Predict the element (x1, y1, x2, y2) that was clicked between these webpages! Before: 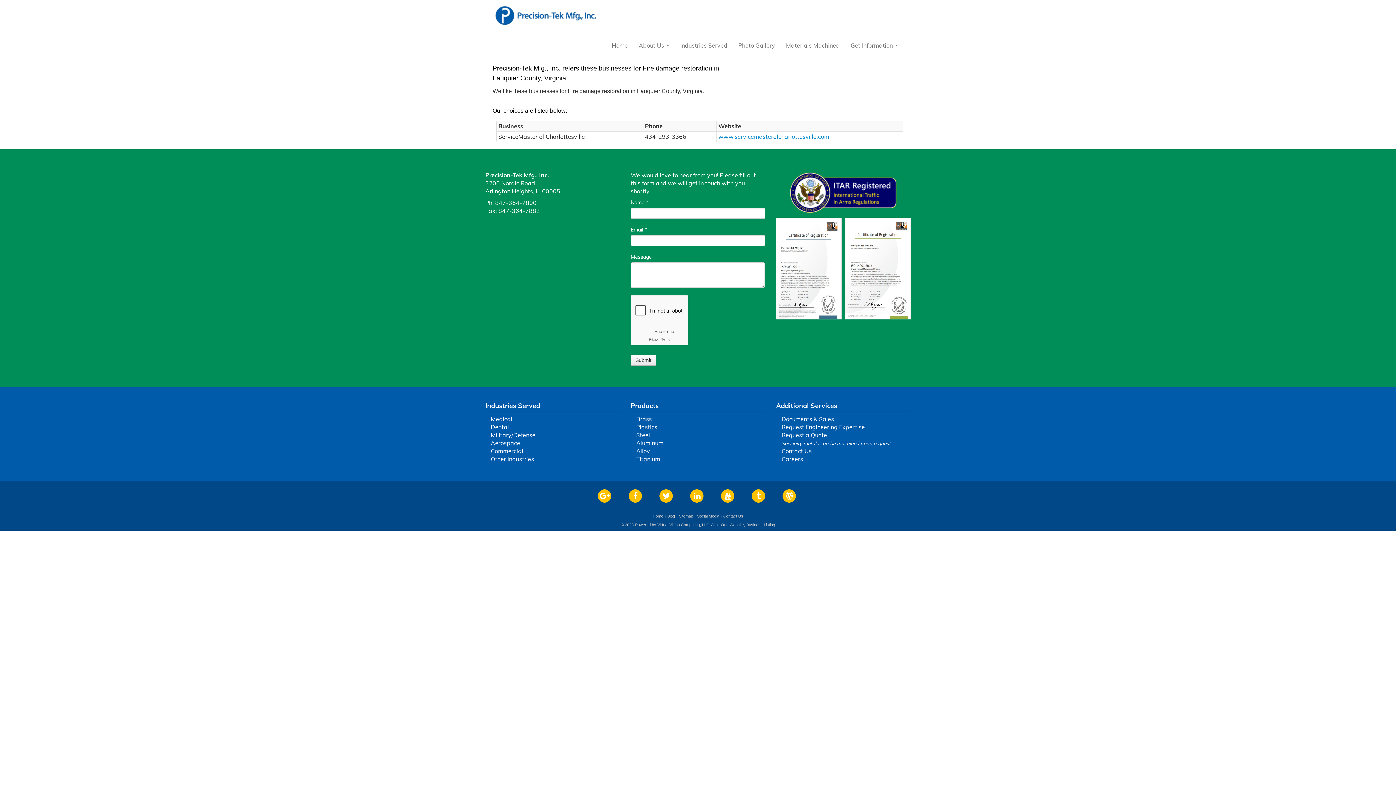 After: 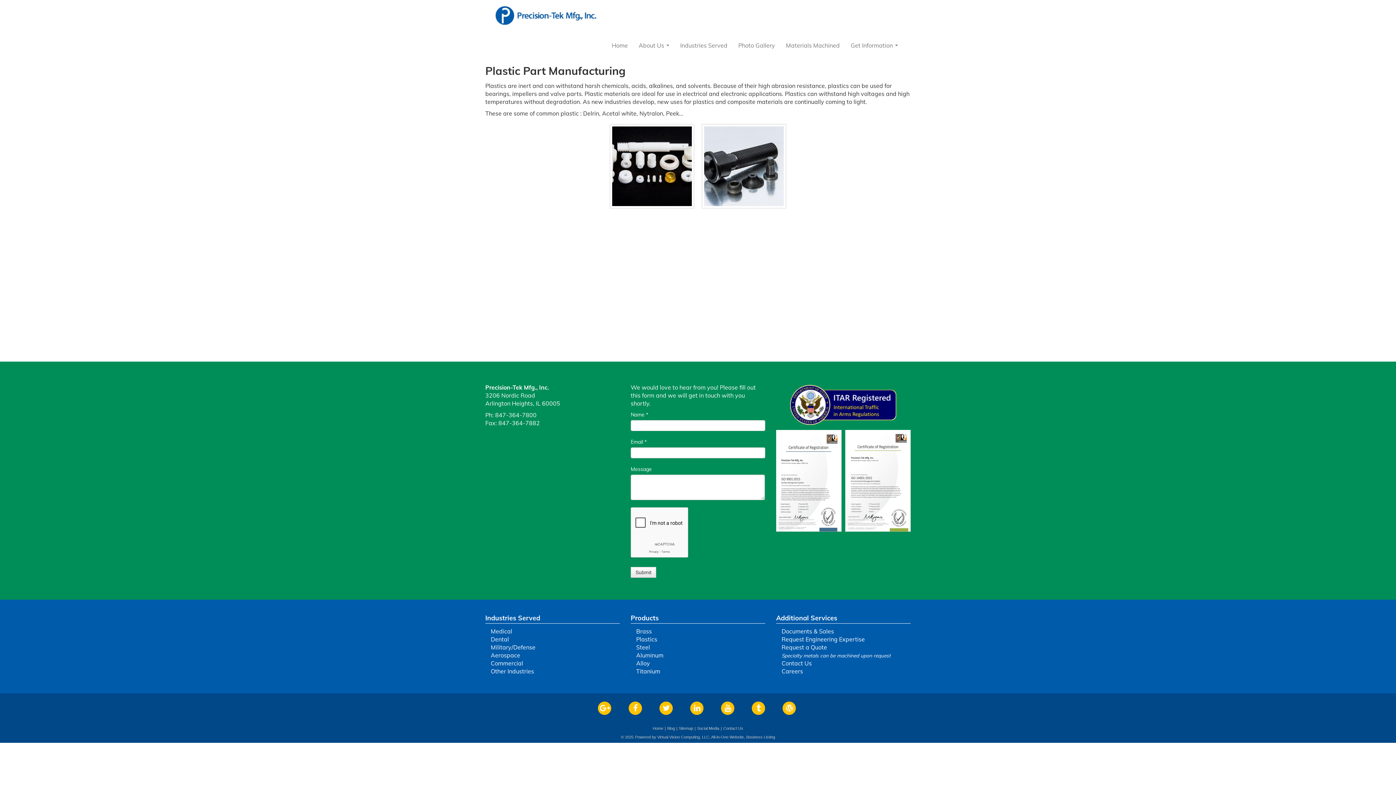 Action: label: Plastics bbox: (636, 423, 657, 430)